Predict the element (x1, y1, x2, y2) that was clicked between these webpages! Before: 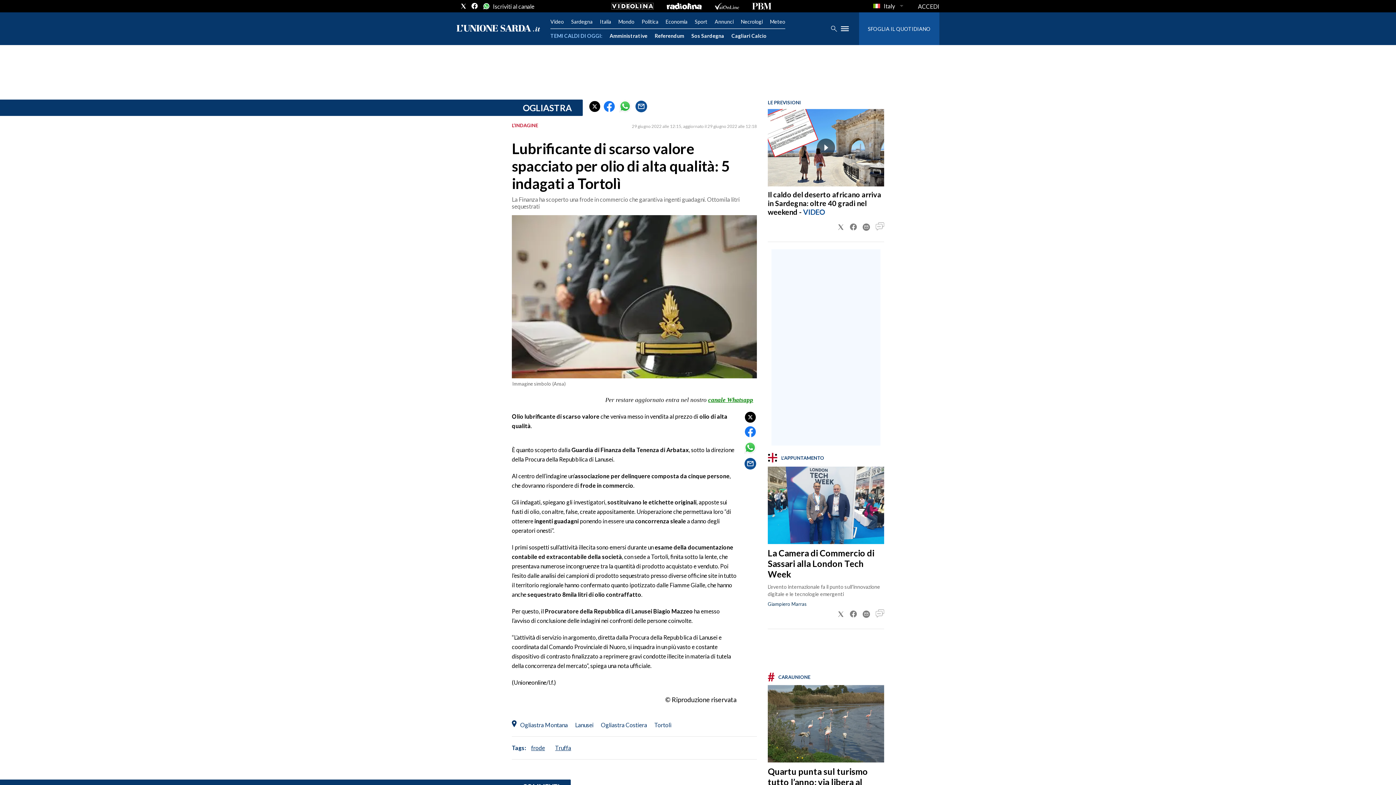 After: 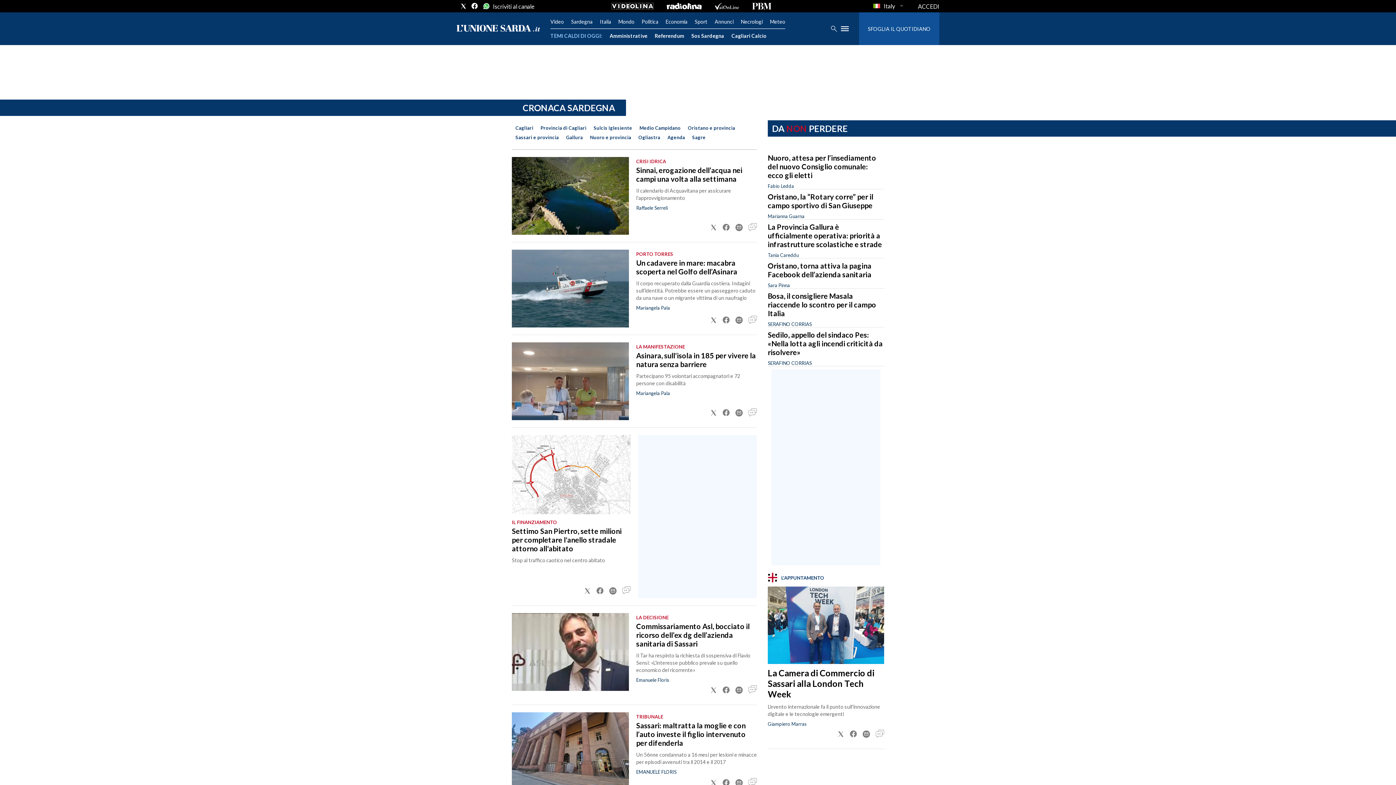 Action: bbox: (571, 18, 592, 24) label: Sardegna